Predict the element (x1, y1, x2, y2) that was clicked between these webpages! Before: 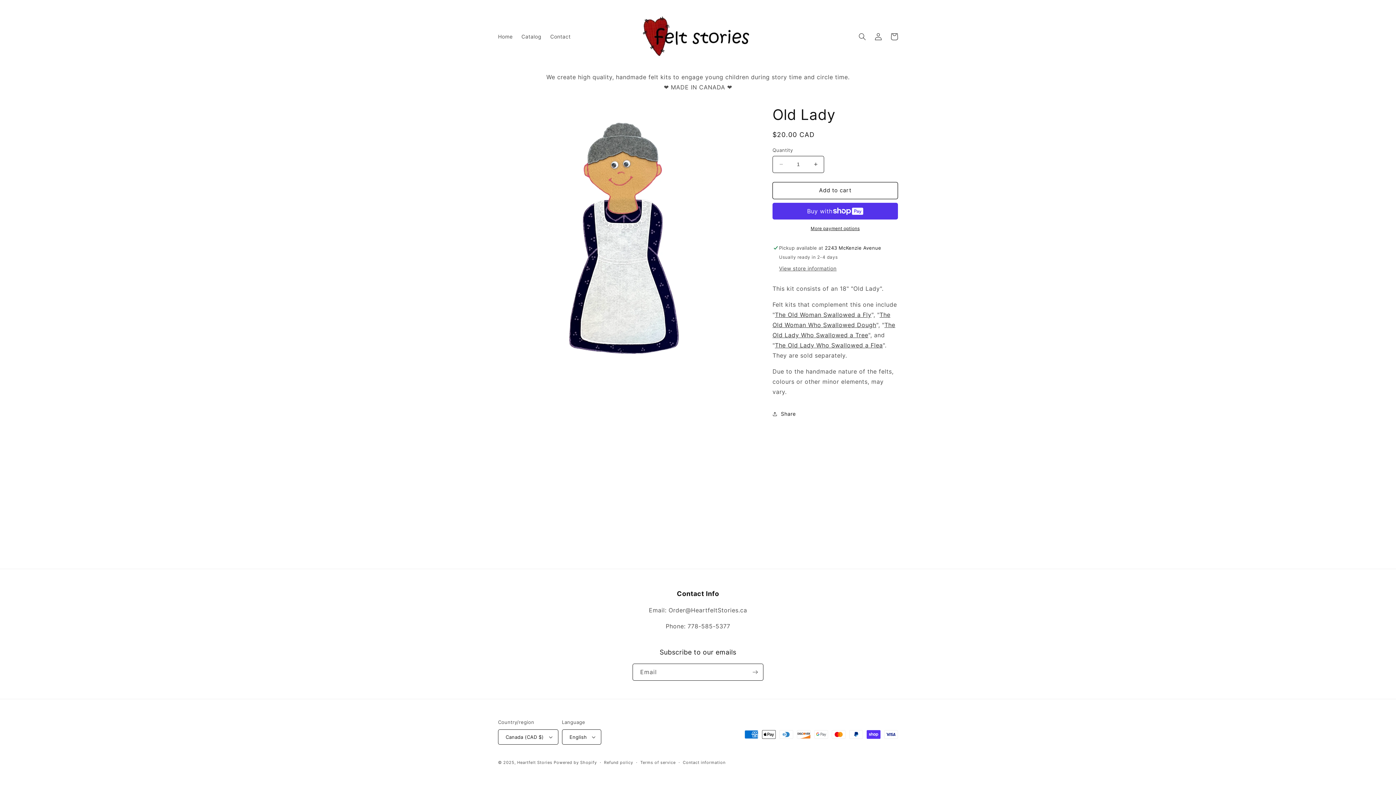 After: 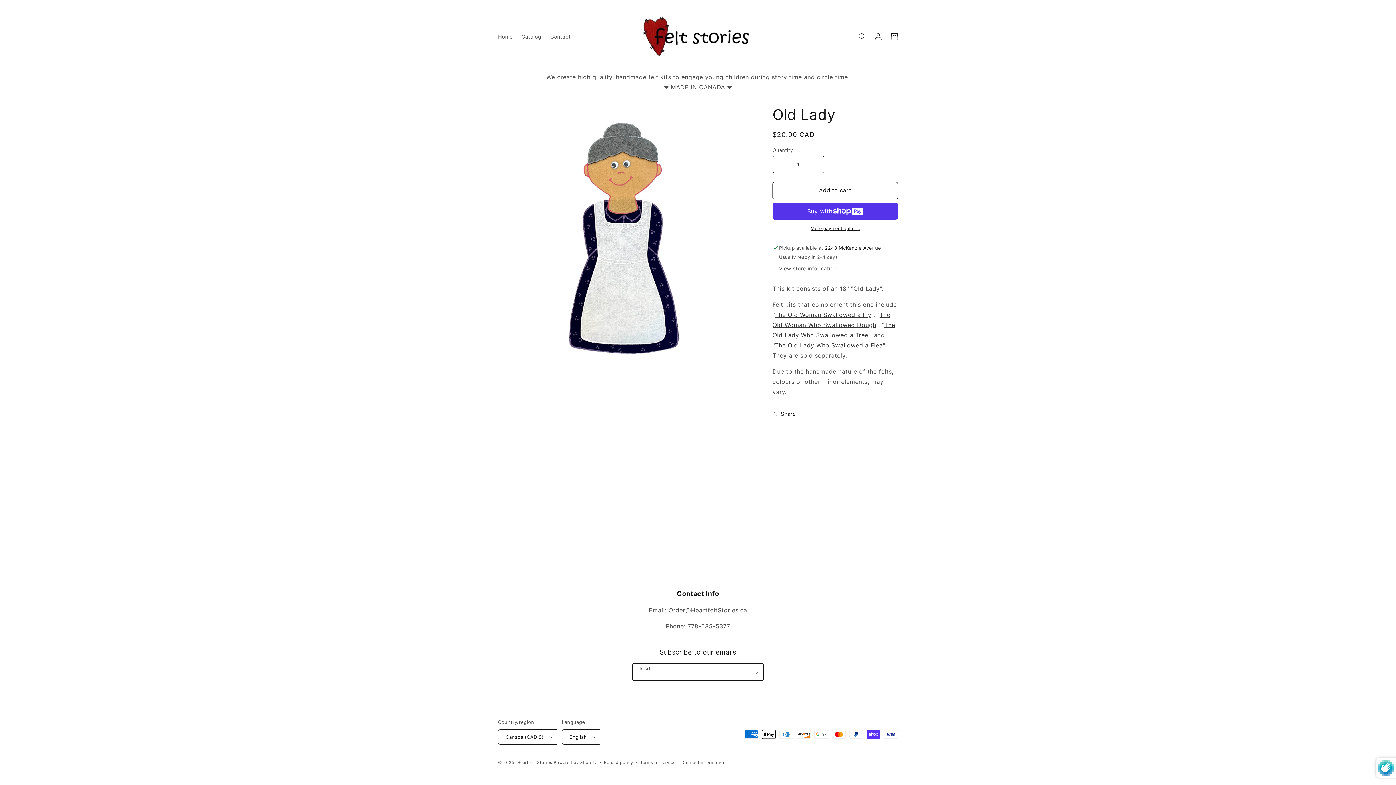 Action: label: Subscribe bbox: (747, 664, 763, 681)